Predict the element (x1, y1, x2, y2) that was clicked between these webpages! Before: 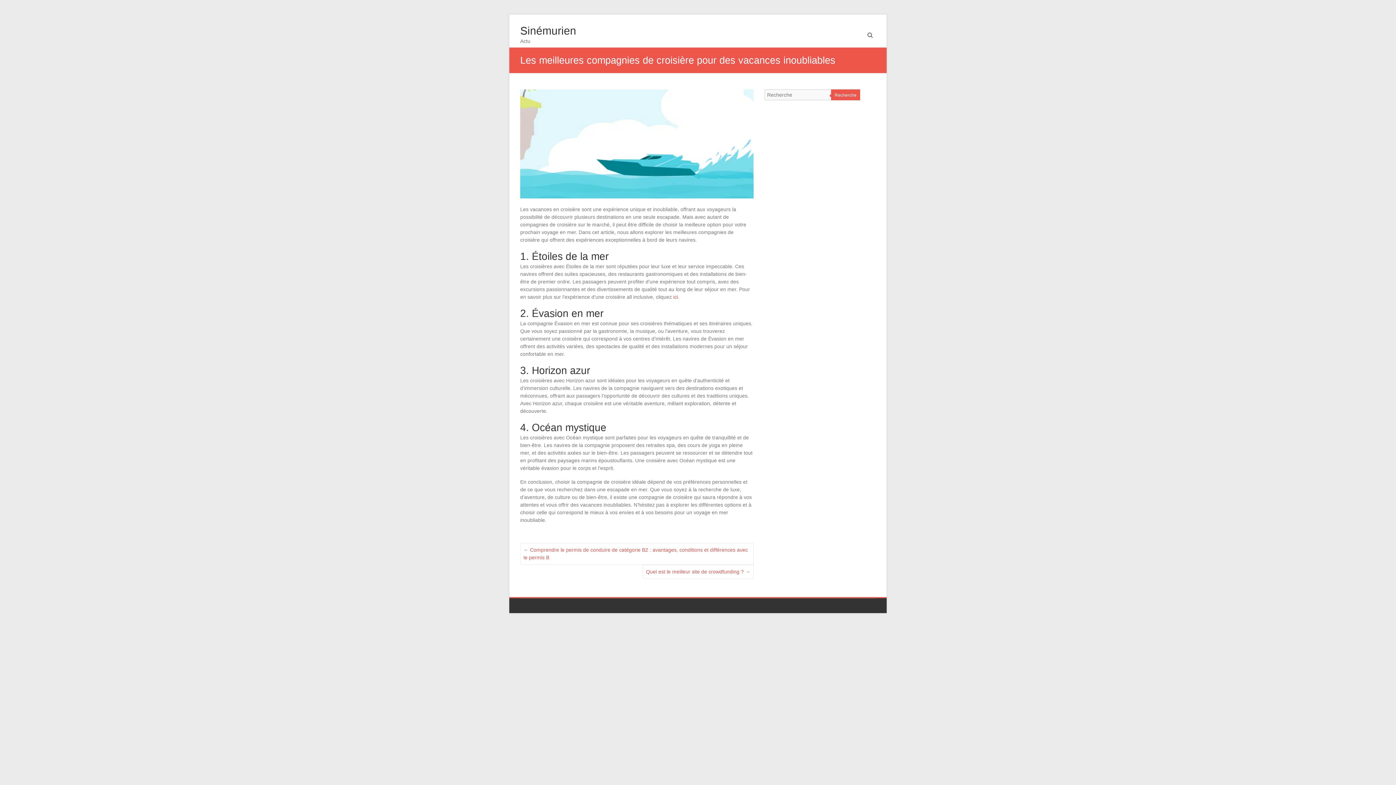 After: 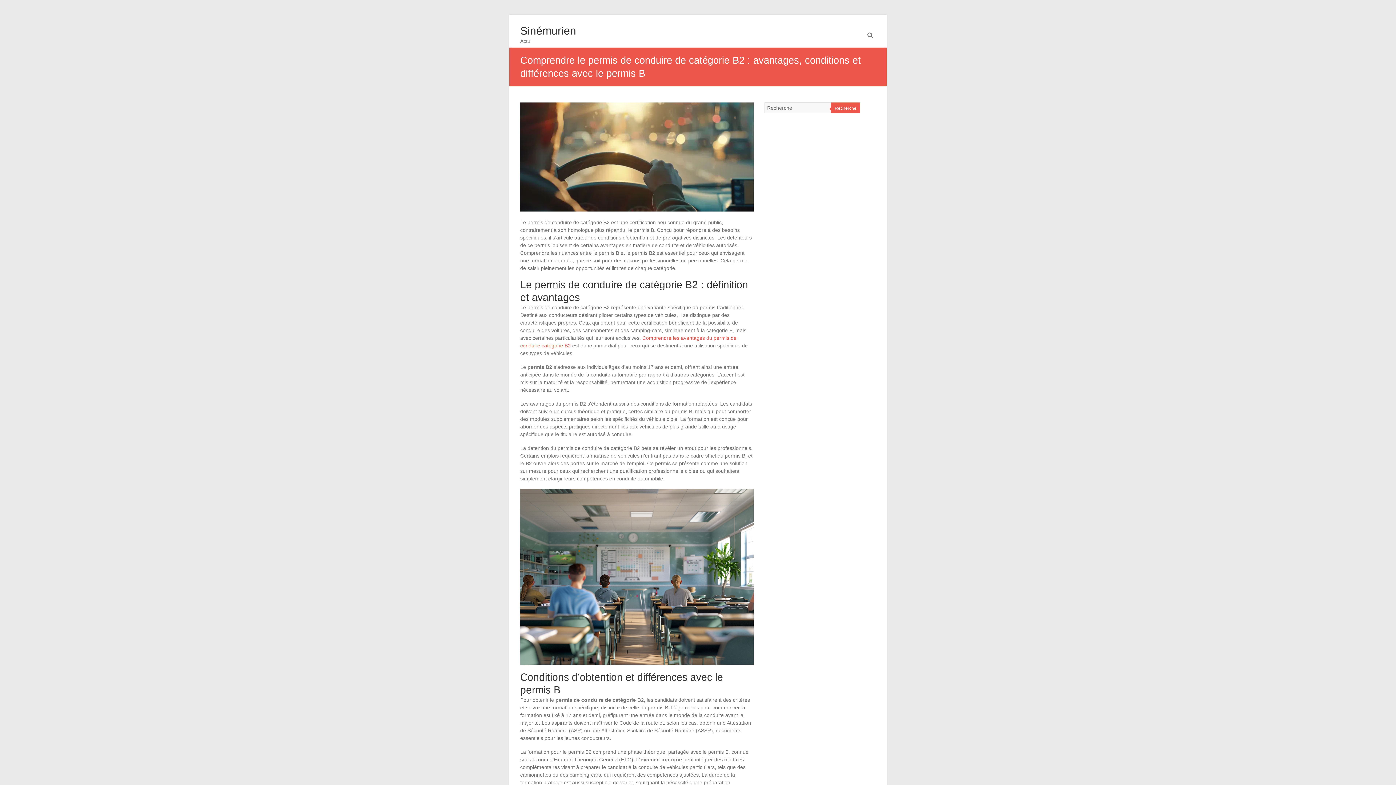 Action: bbox: (520, 543, 753, 565) label: ← Comprendre le permis de conduire de catégorie B2 : avantages, conditions et différences avec le permis B